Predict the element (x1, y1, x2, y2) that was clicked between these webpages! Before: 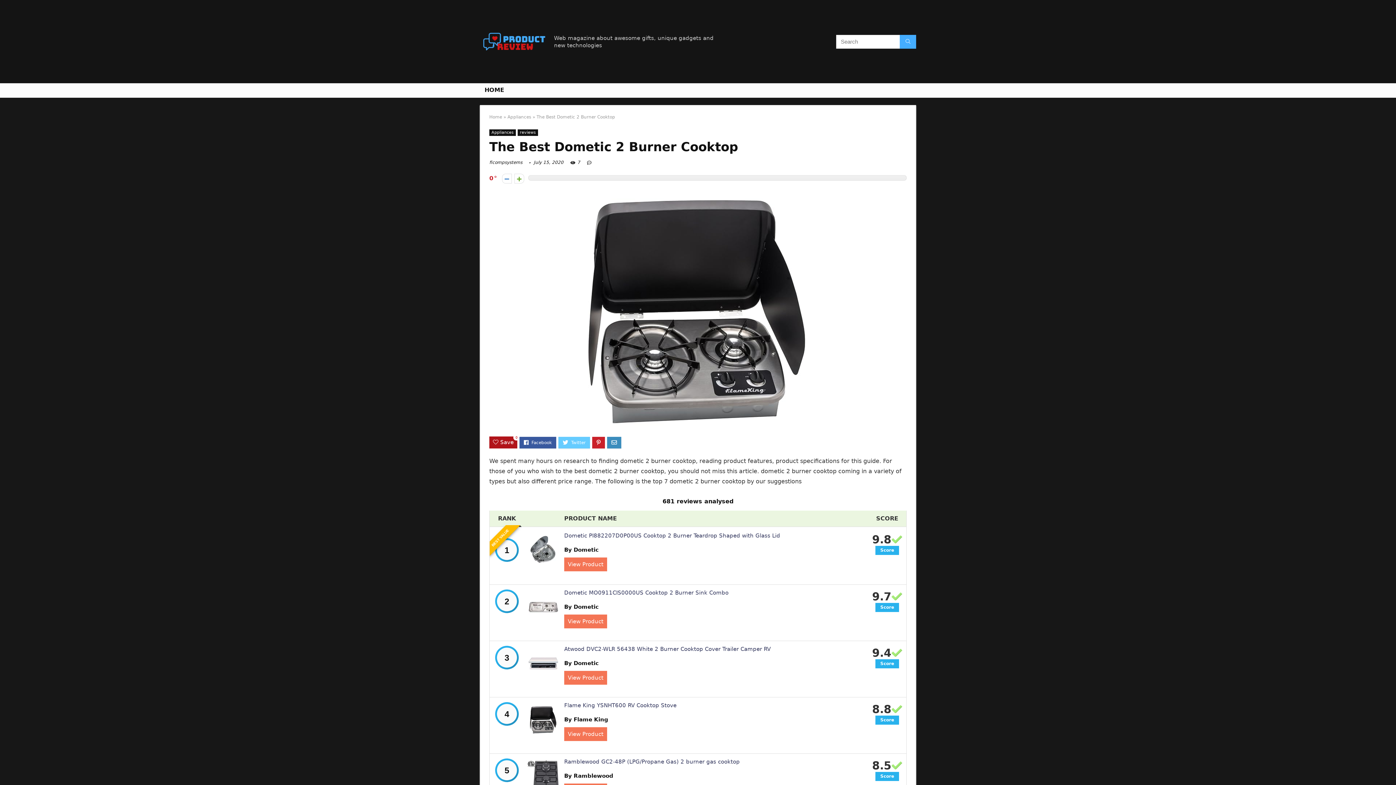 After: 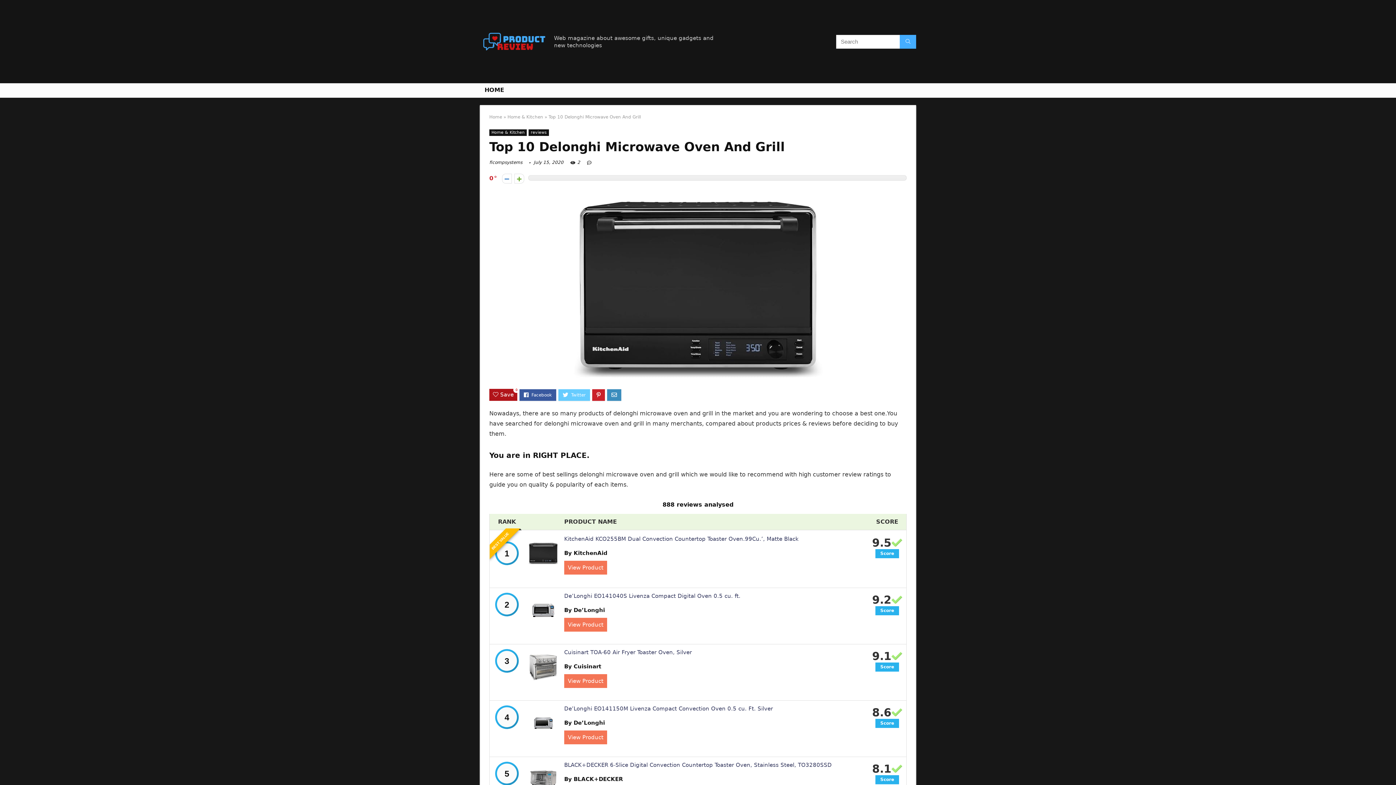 Action: bbox: (1381, 749, 1396, 785) label: NEXT
Top 10 Delonghi Microwave Oven And Grill